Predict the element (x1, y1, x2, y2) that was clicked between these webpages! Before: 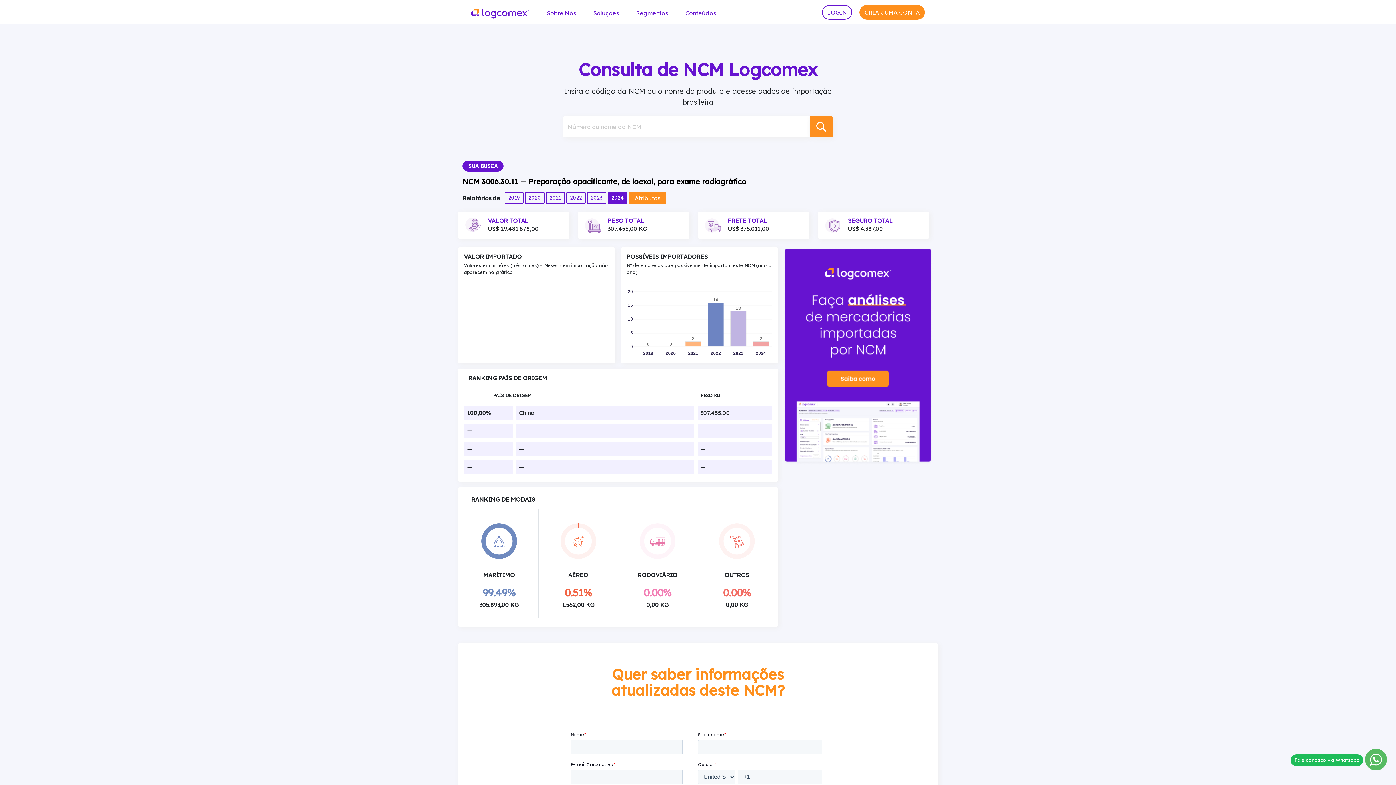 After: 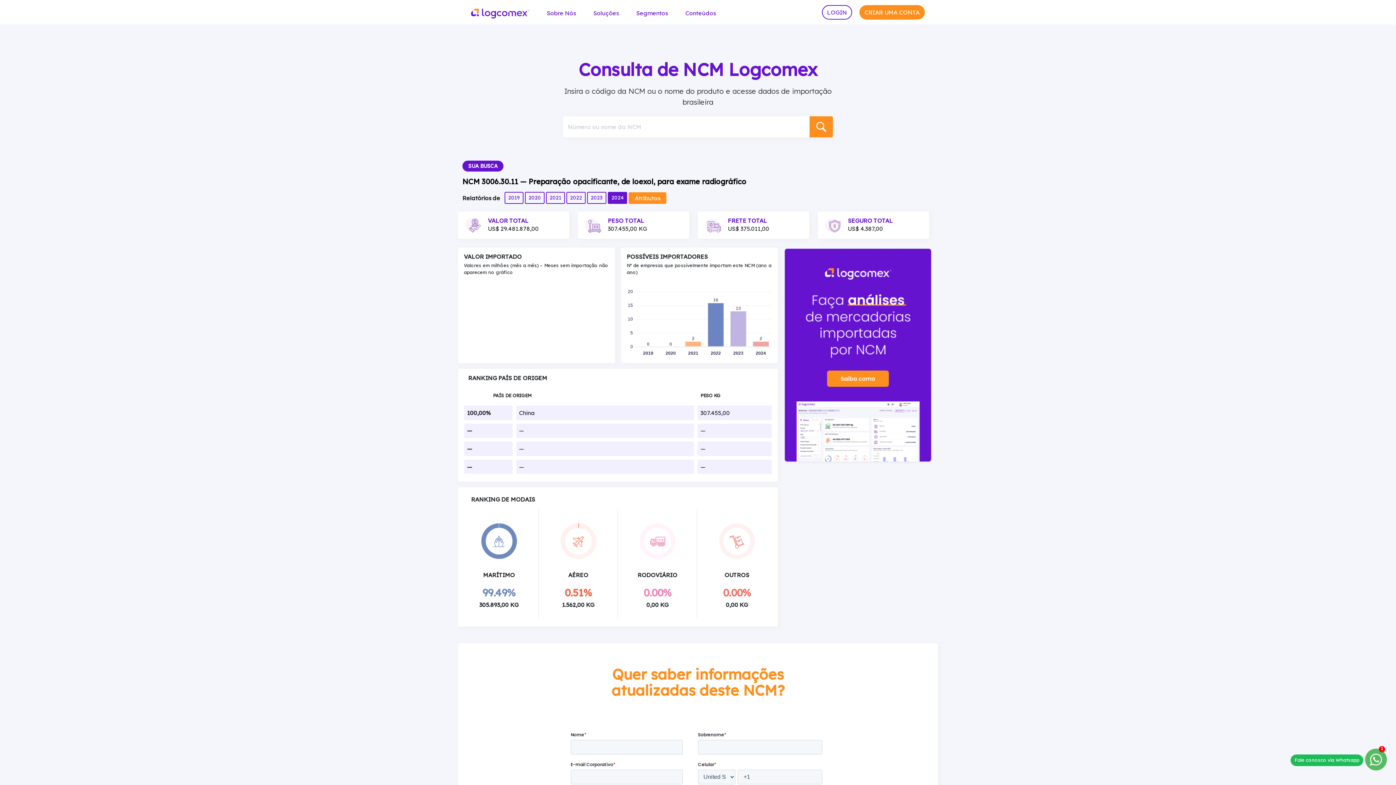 Action: bbox: (1365, 749, 1387, 770)